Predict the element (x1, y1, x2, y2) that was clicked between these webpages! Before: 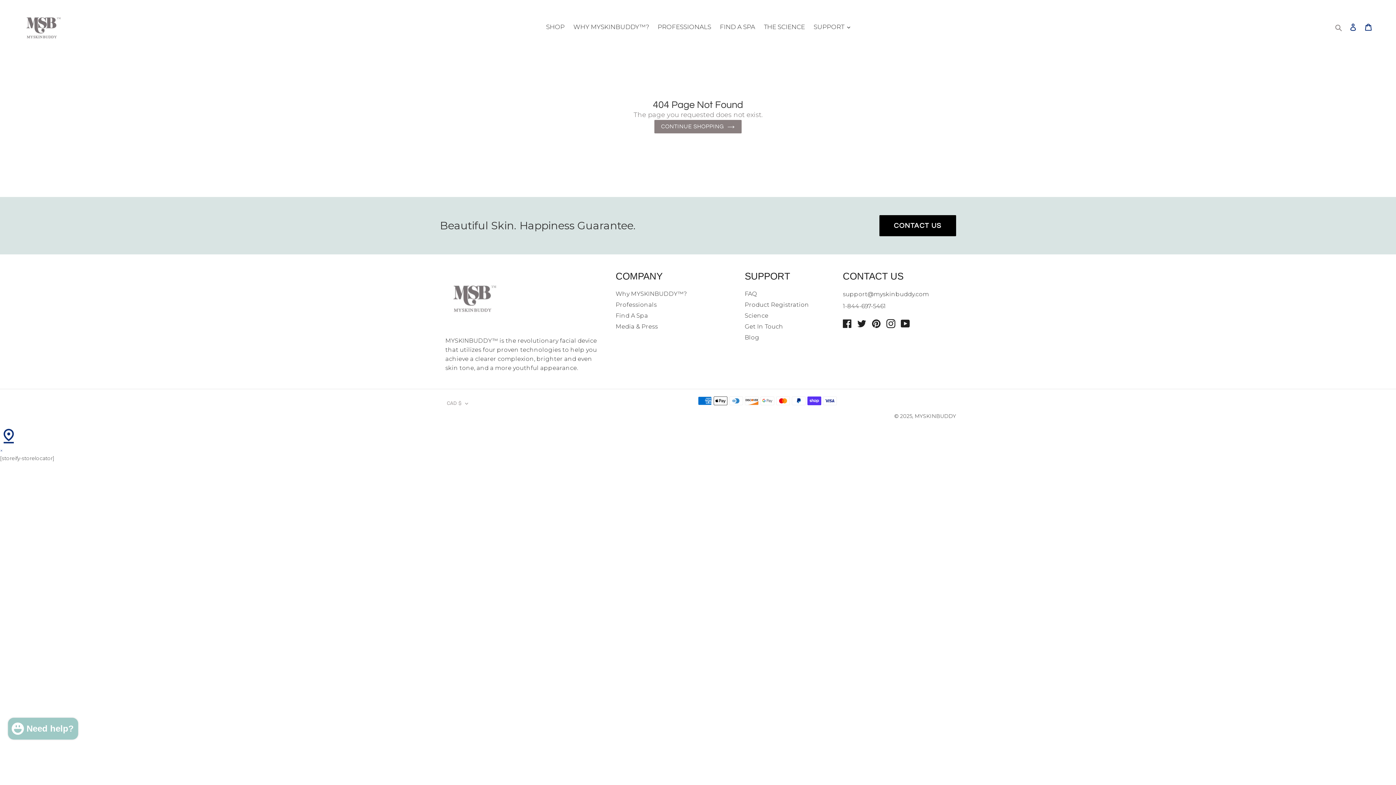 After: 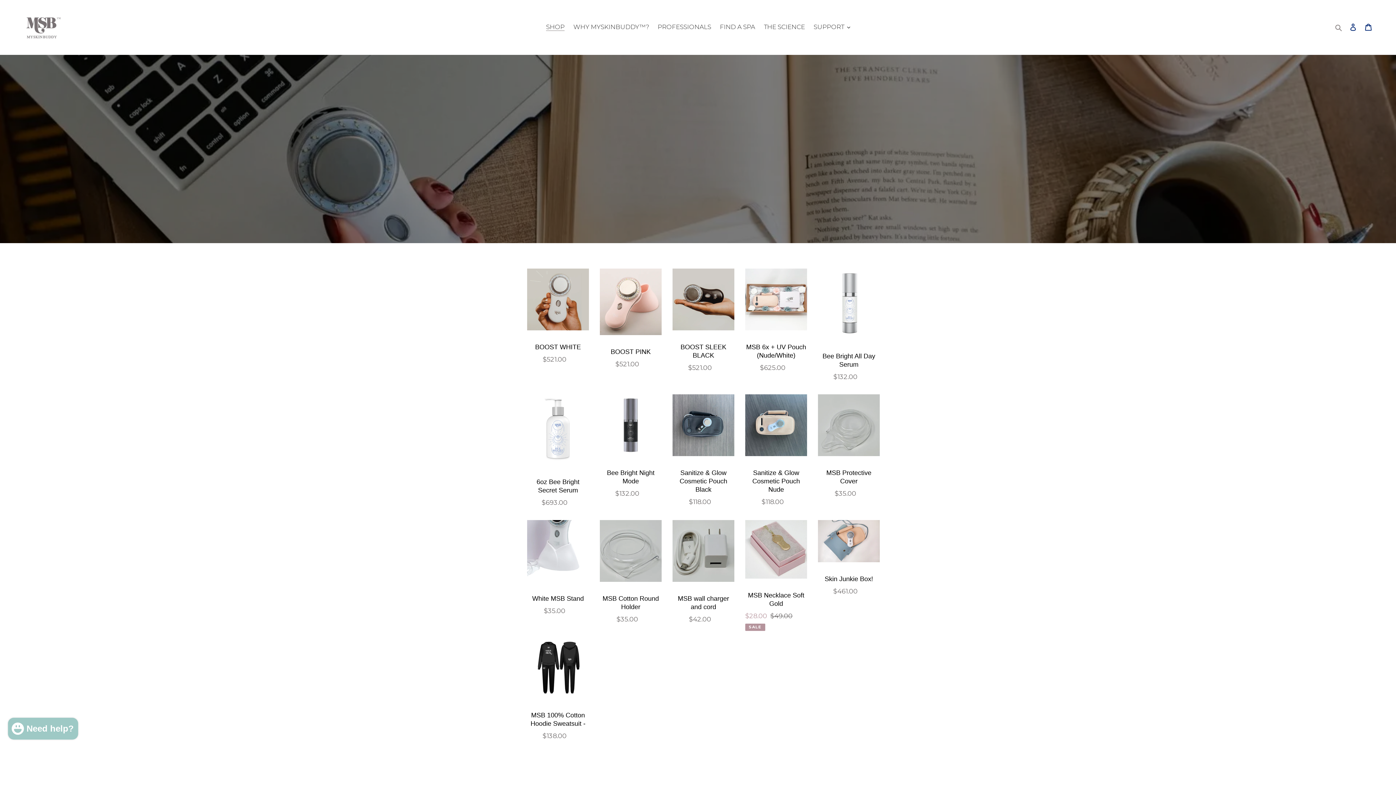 Action: bbox: (542, 22, 568, 31) label: SHOP